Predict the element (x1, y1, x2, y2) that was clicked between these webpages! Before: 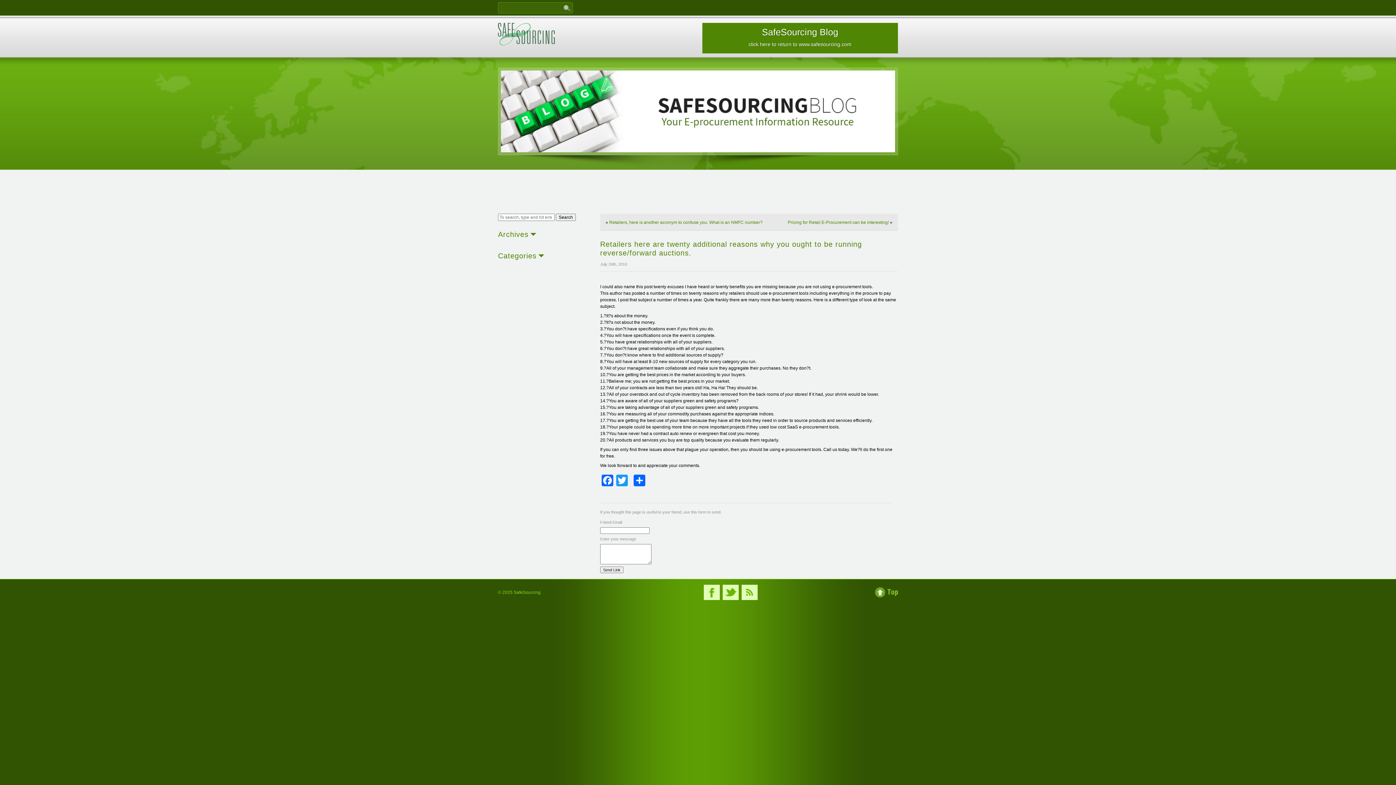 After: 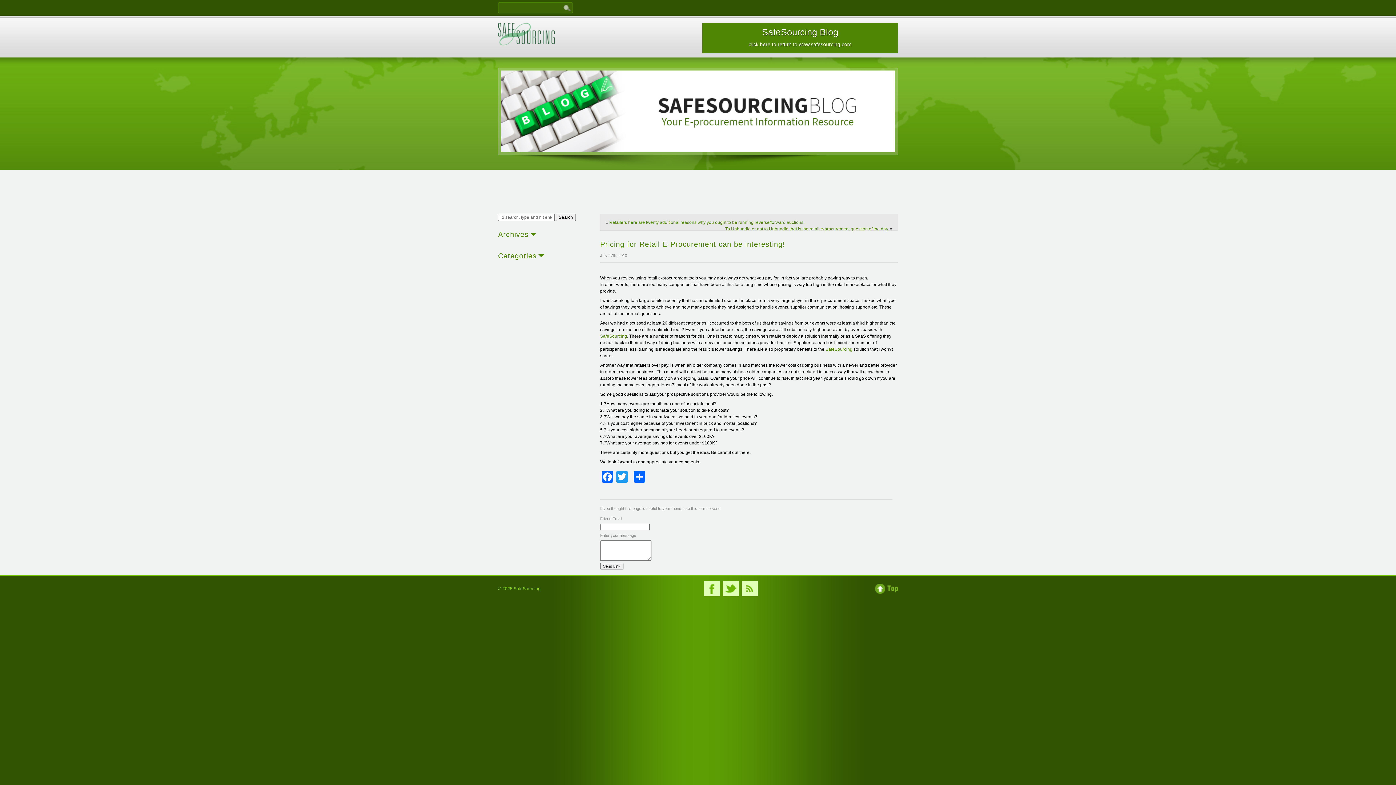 Action: bbox: (787, 220, 889, 225) label: Pricing for Retail E-Procurement can be interesting!